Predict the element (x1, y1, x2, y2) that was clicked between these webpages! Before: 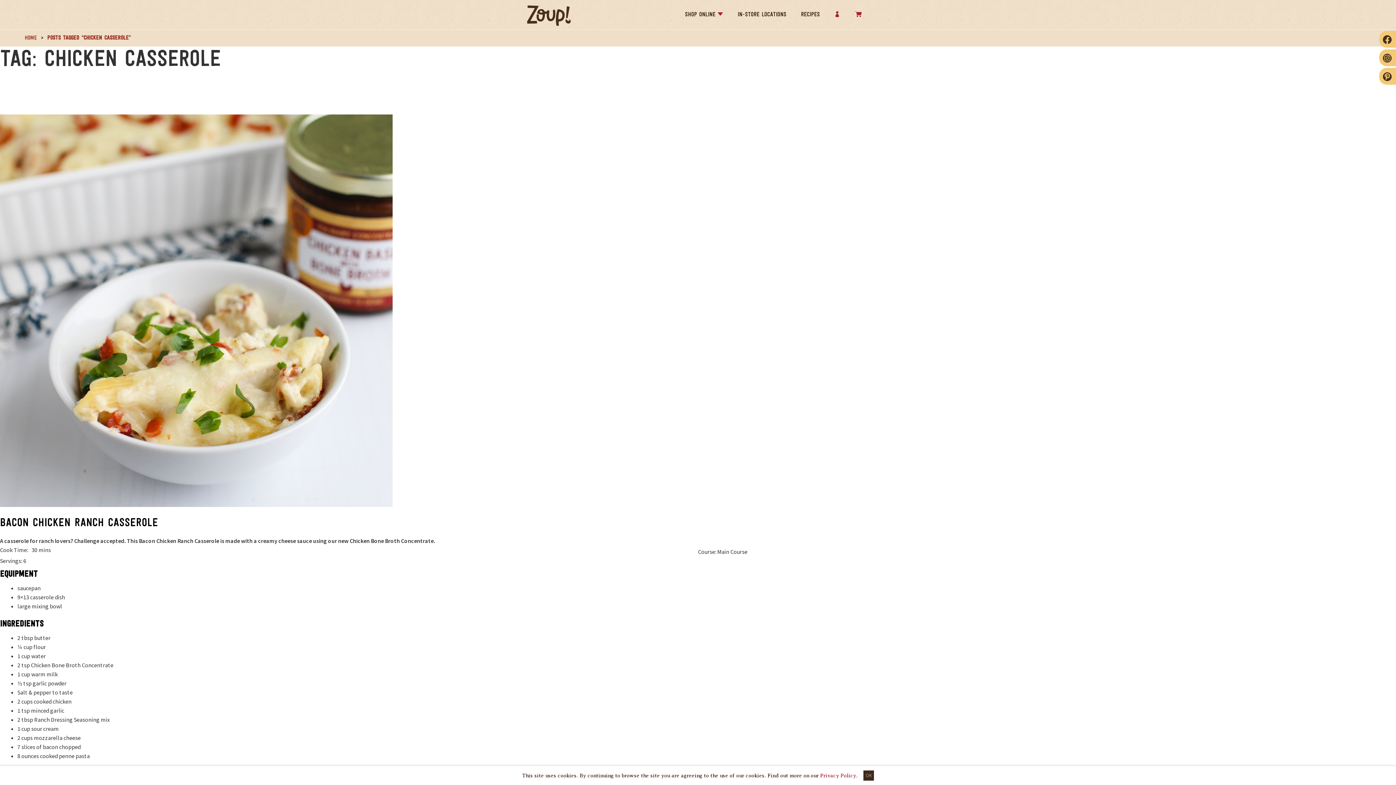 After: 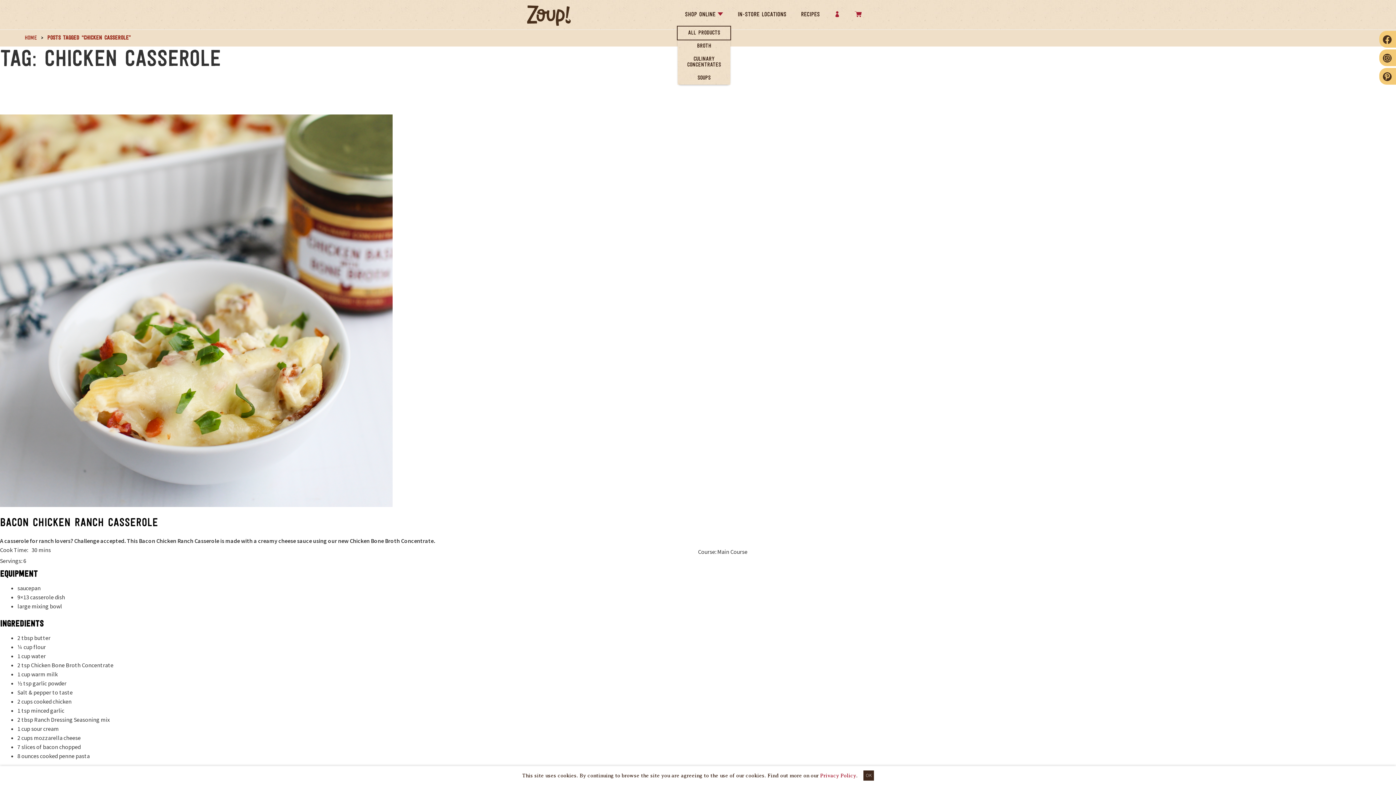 Action: bbox: (677, 3, 730, 26) label: Expand Menu